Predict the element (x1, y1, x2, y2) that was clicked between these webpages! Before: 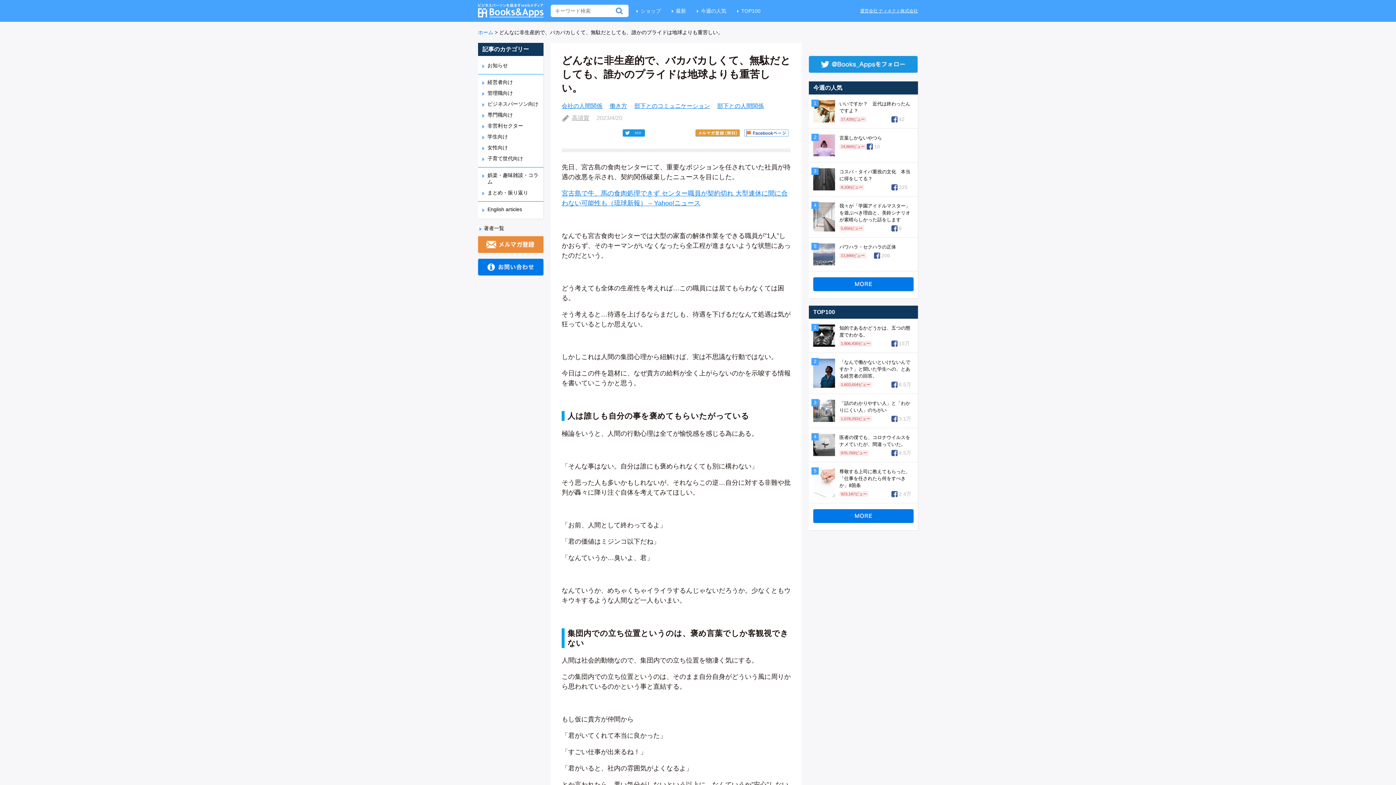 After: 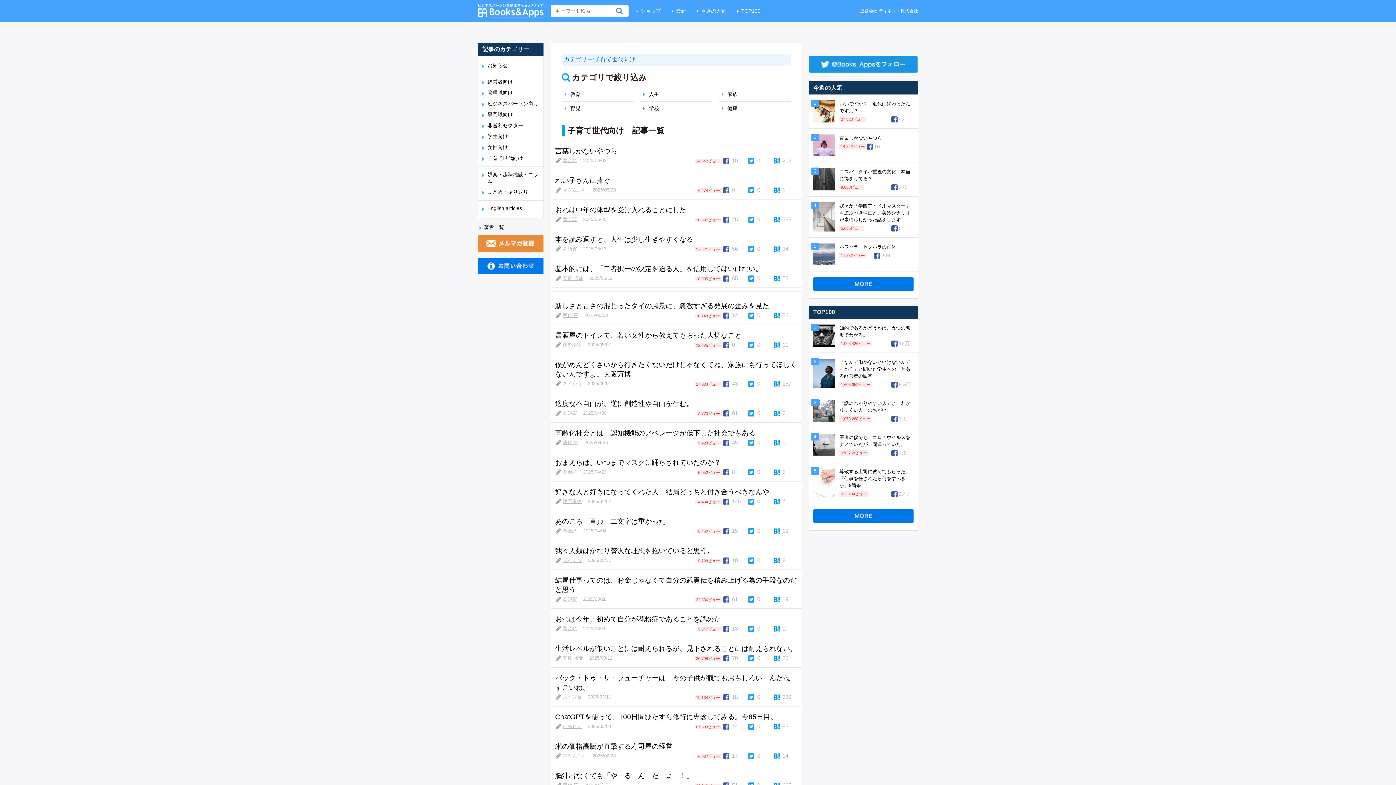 Action: label: 子育て世代向け bbox: (487, 155, 523, 161)